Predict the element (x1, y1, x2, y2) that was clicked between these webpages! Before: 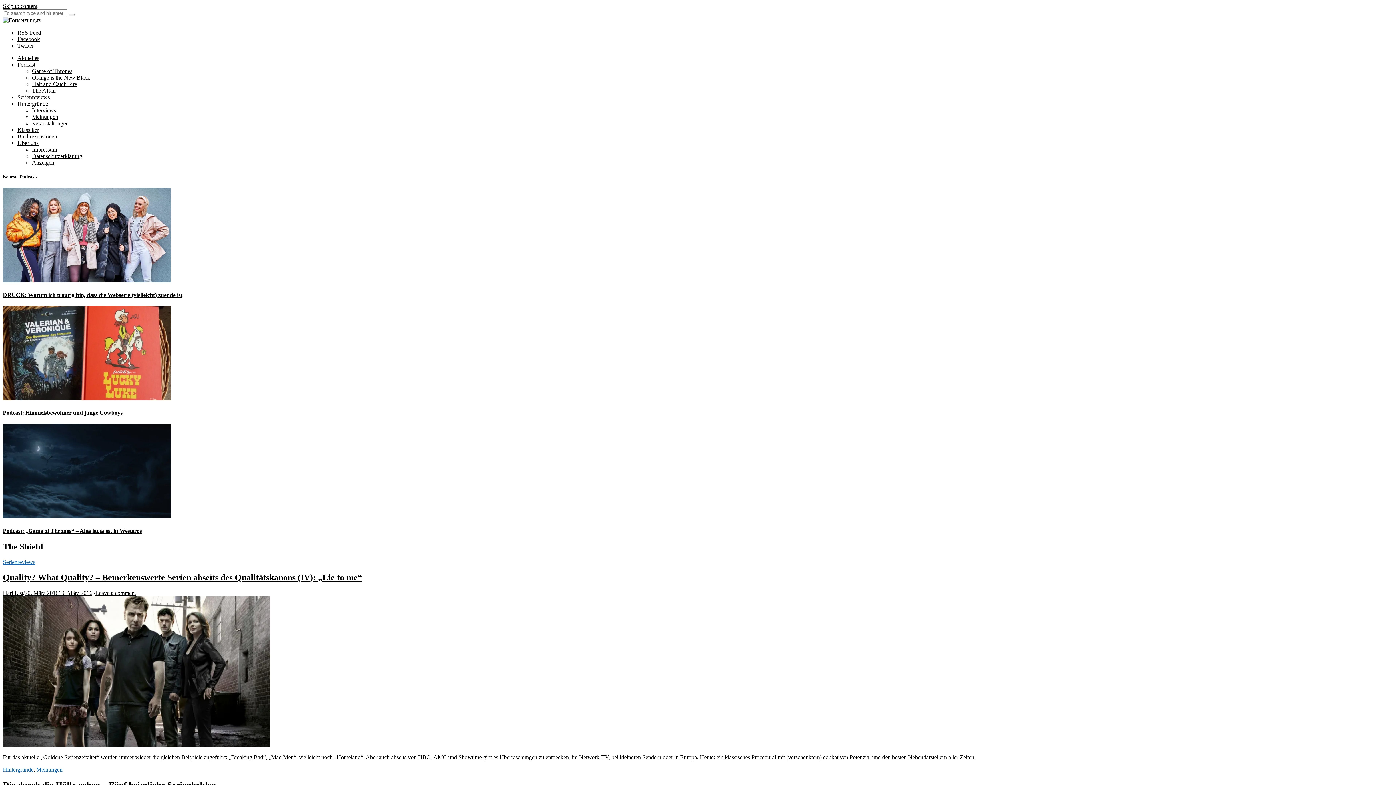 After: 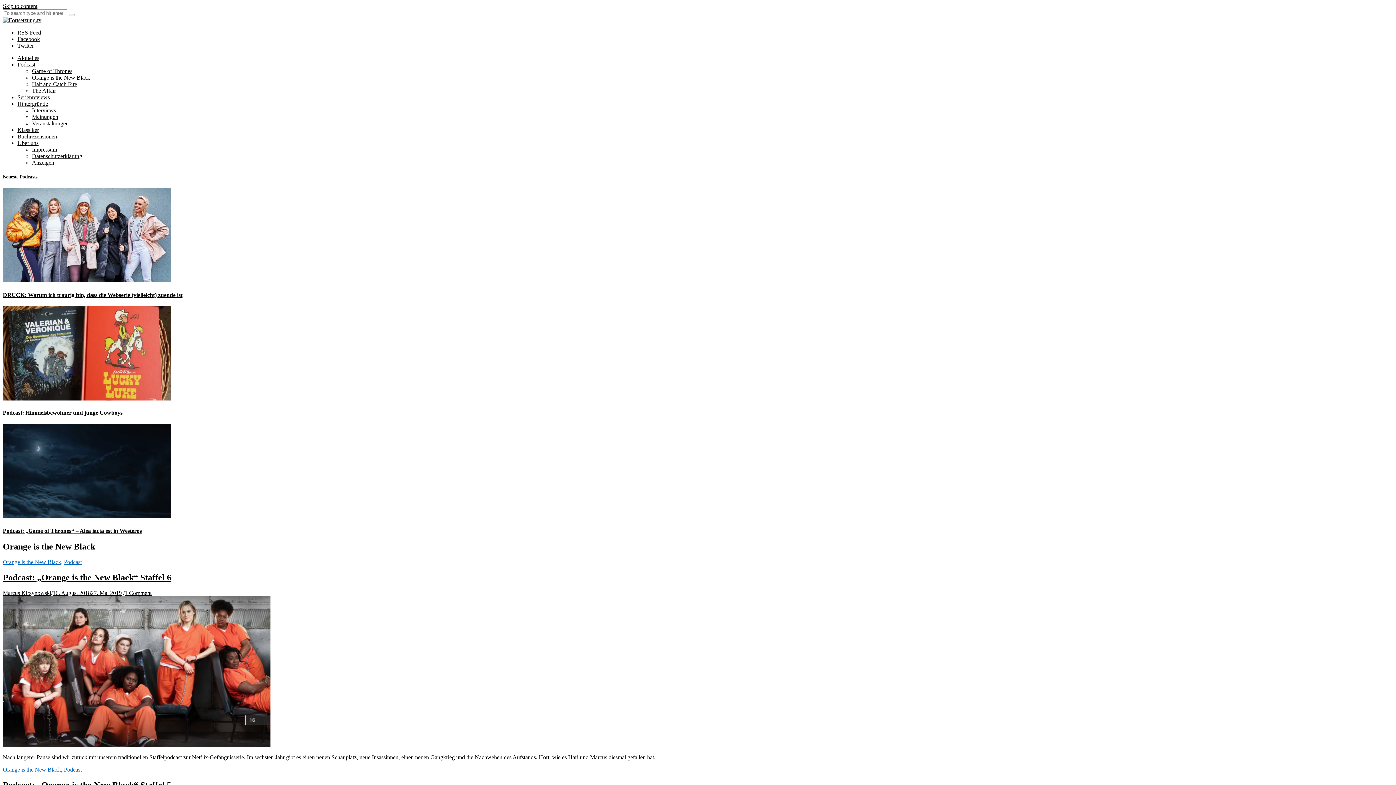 Action: bbox: (32, 74, 90, 80) label: Orange is the New Black